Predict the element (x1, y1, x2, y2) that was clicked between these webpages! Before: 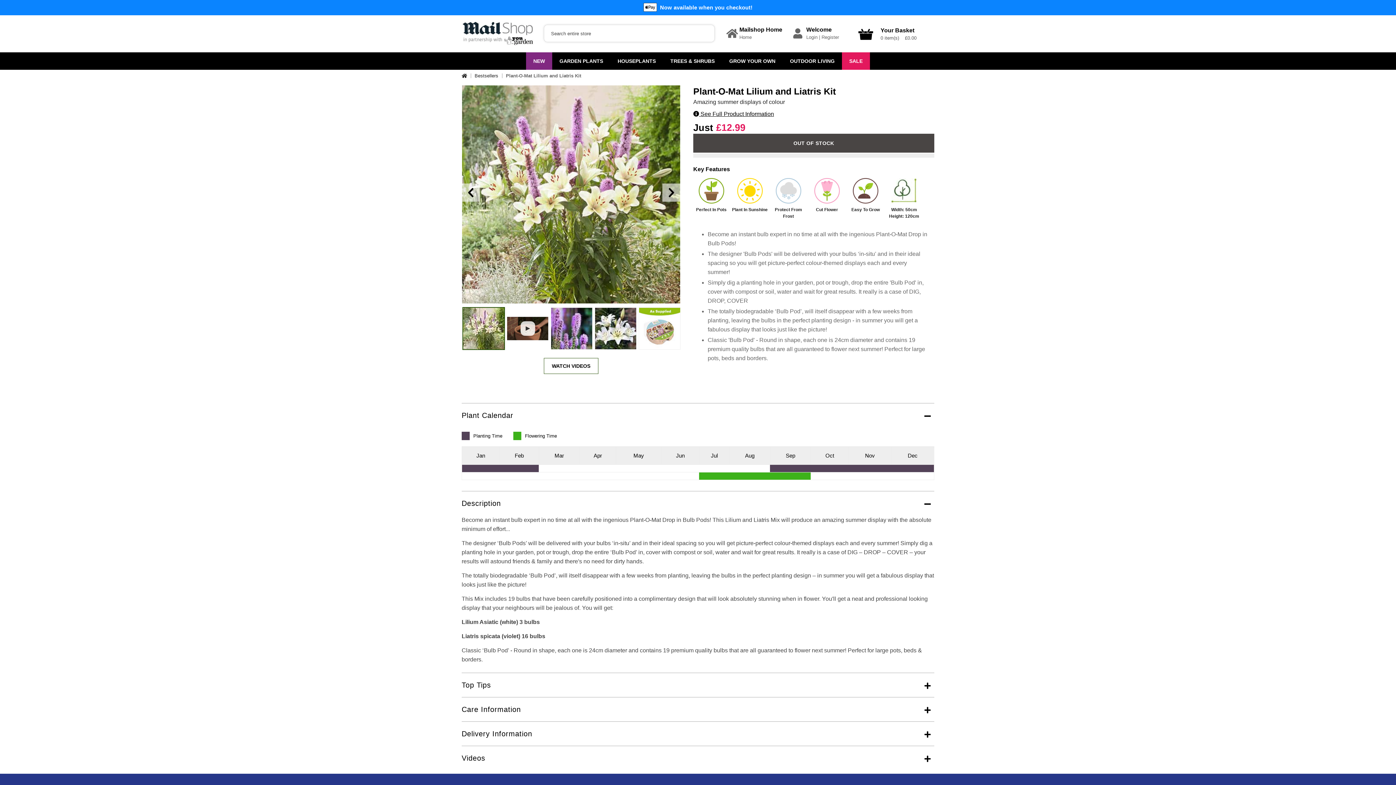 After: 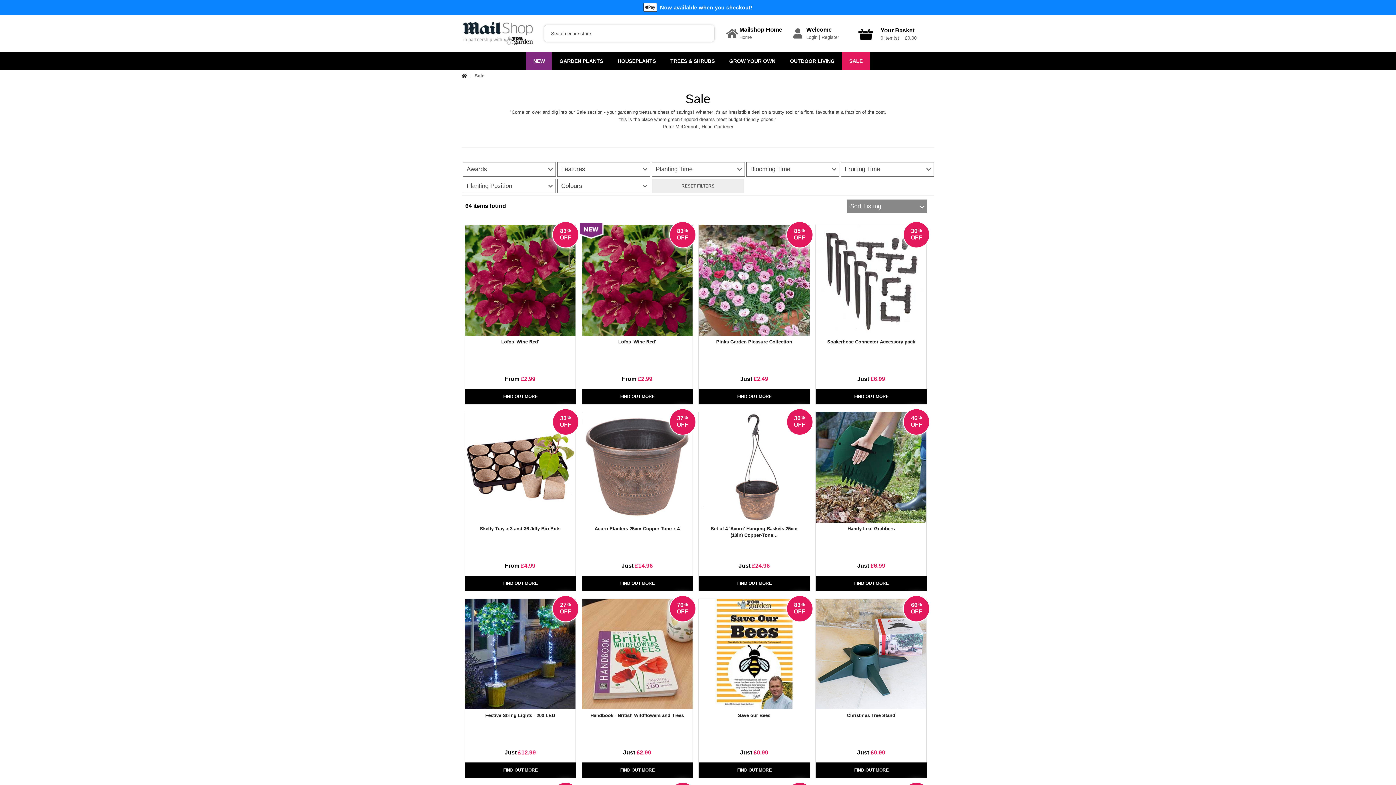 Action: label: SALE bbox: (842, 52, 884, 69)